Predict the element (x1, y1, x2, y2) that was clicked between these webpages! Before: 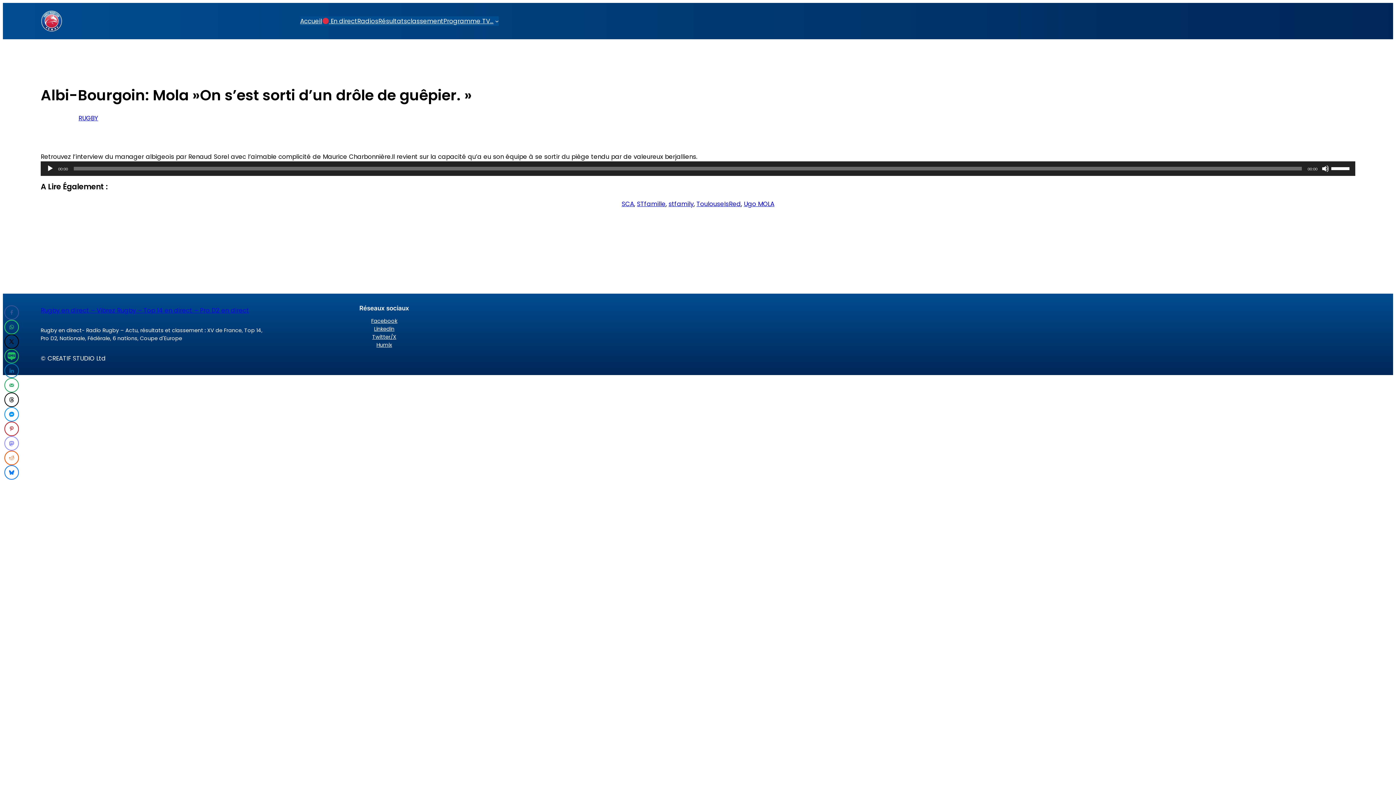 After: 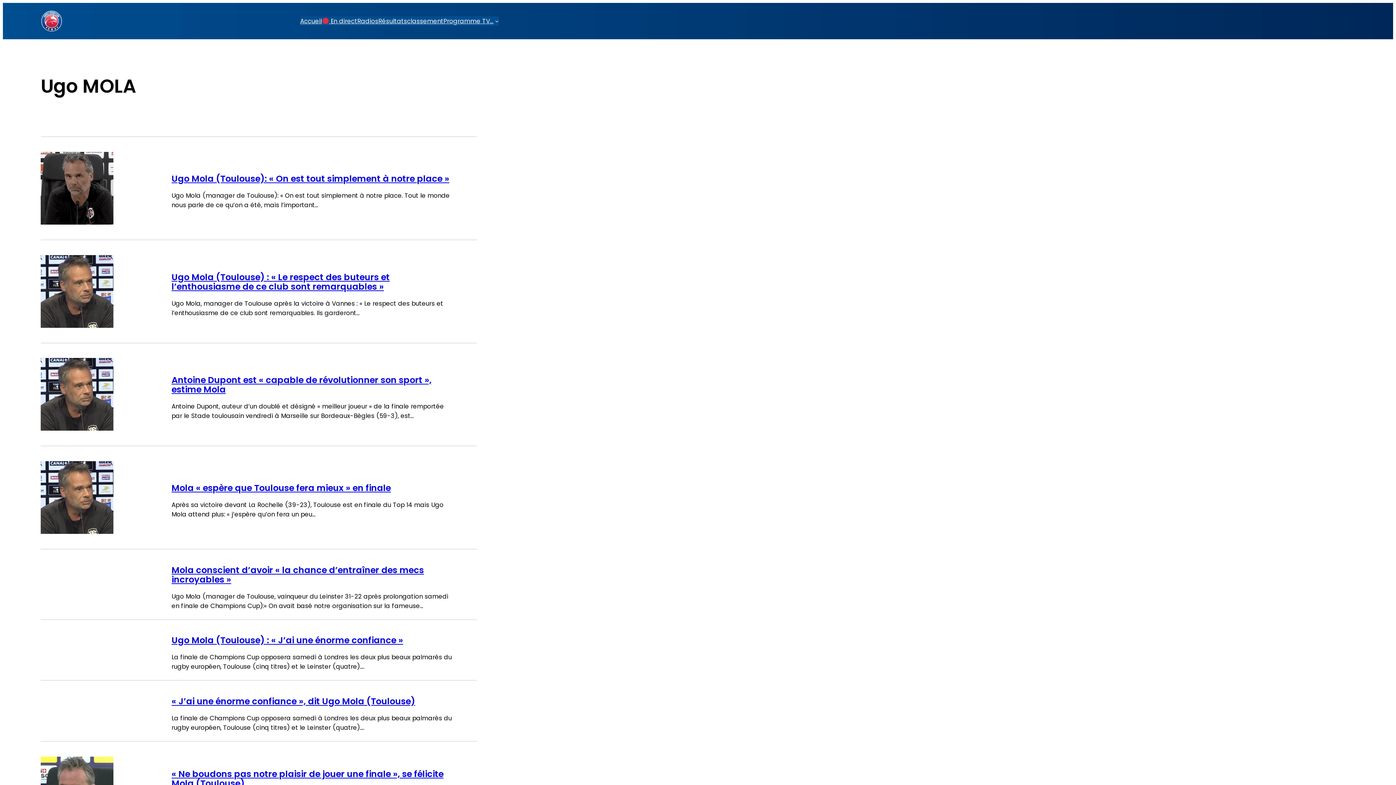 Action: bbox: (744, 199, 774, 208) label: Ugo MOLA